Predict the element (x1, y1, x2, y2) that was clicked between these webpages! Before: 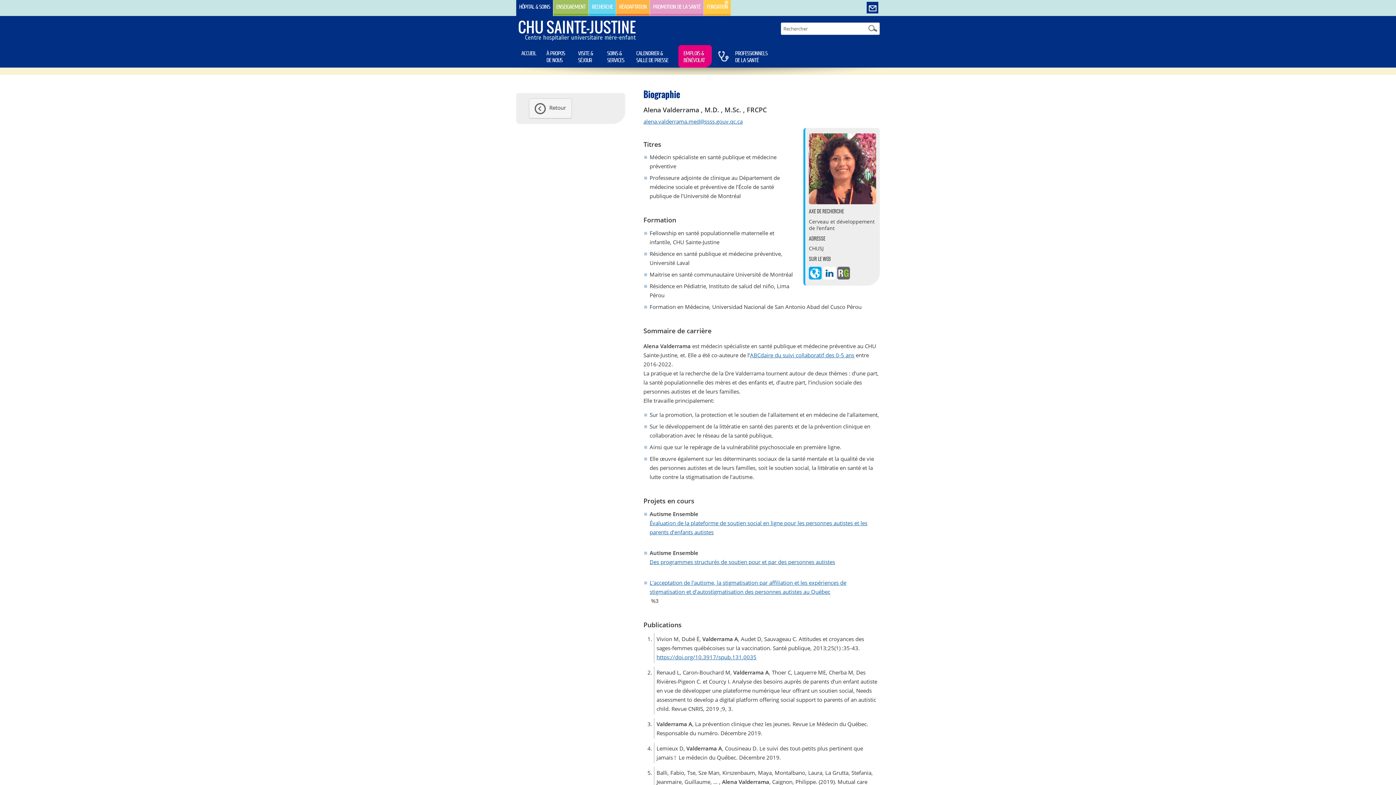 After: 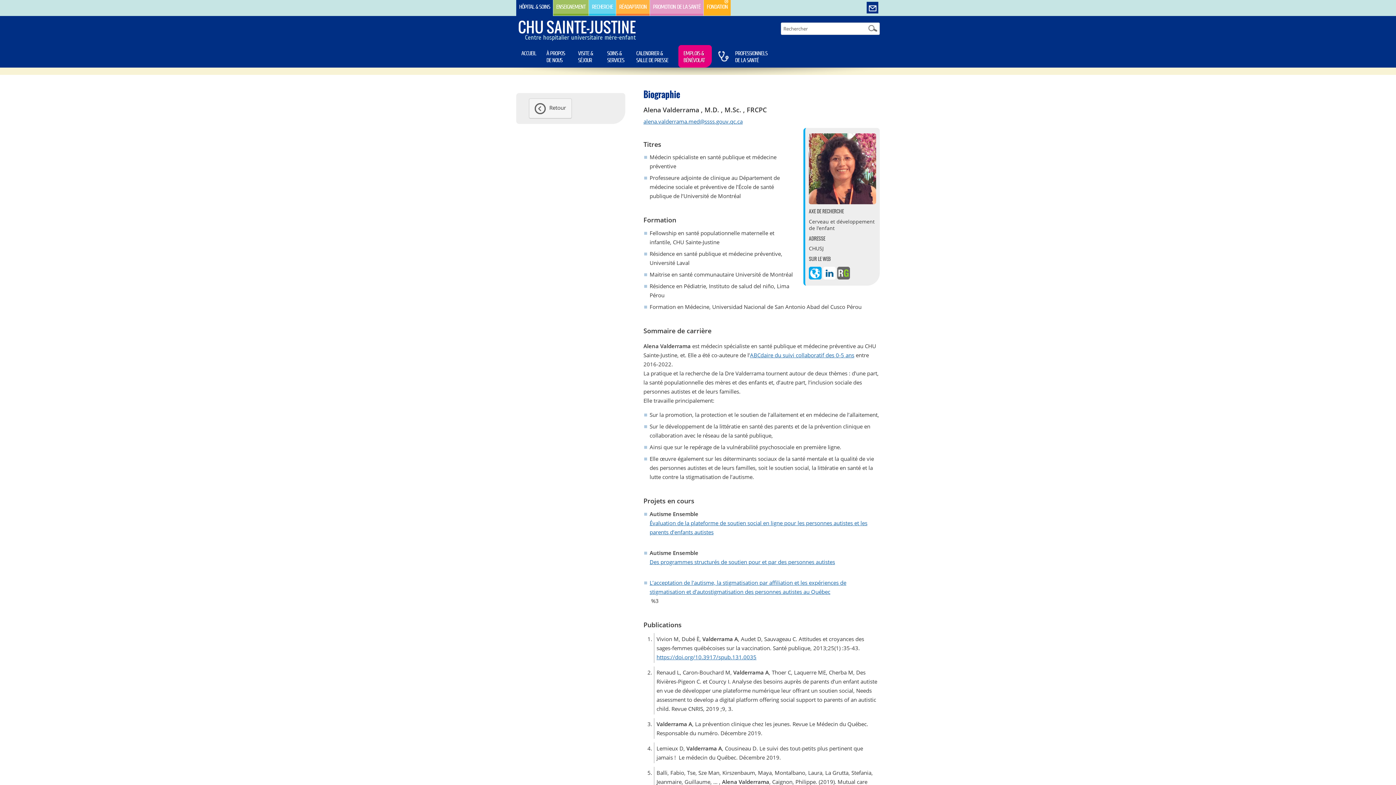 Action: bbox: (704, 0, 730, 15) label: FONDATION